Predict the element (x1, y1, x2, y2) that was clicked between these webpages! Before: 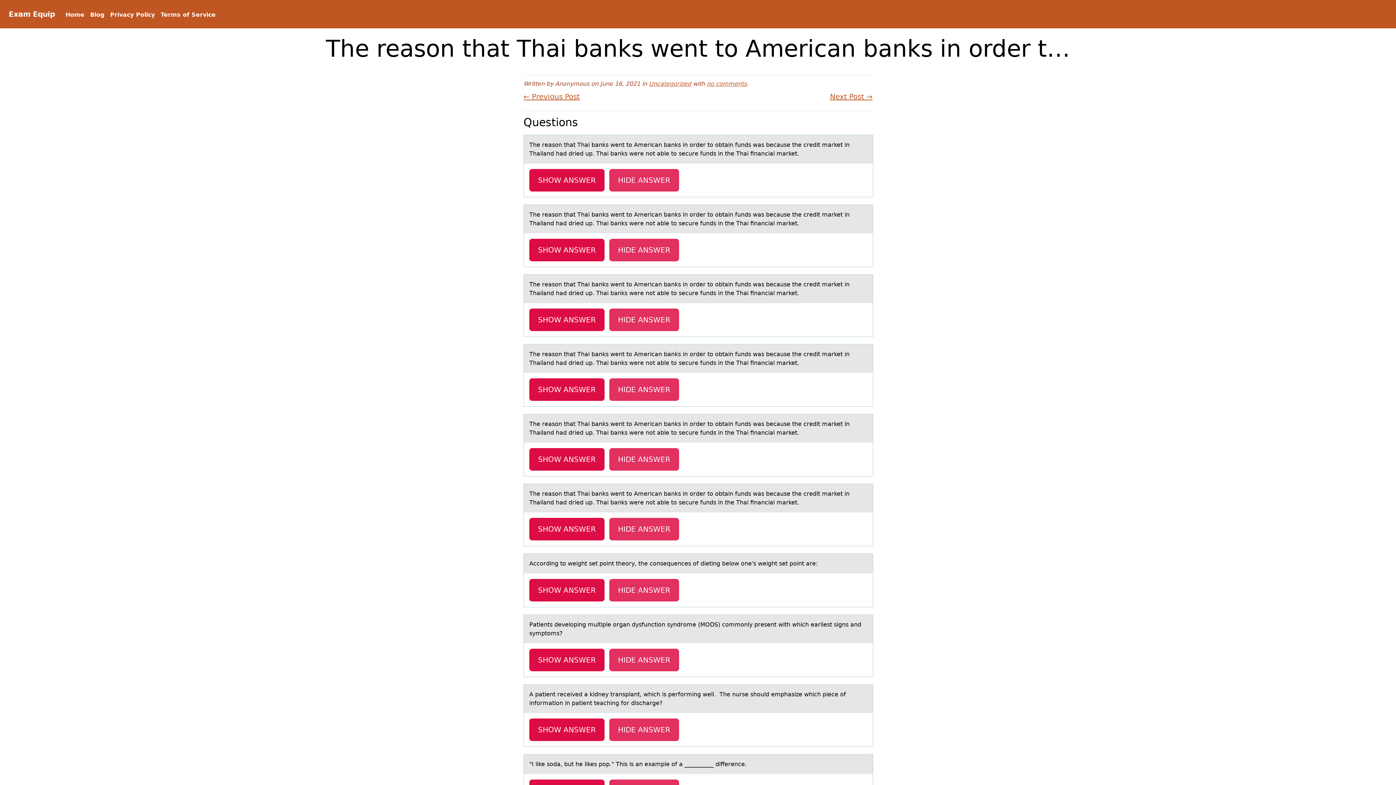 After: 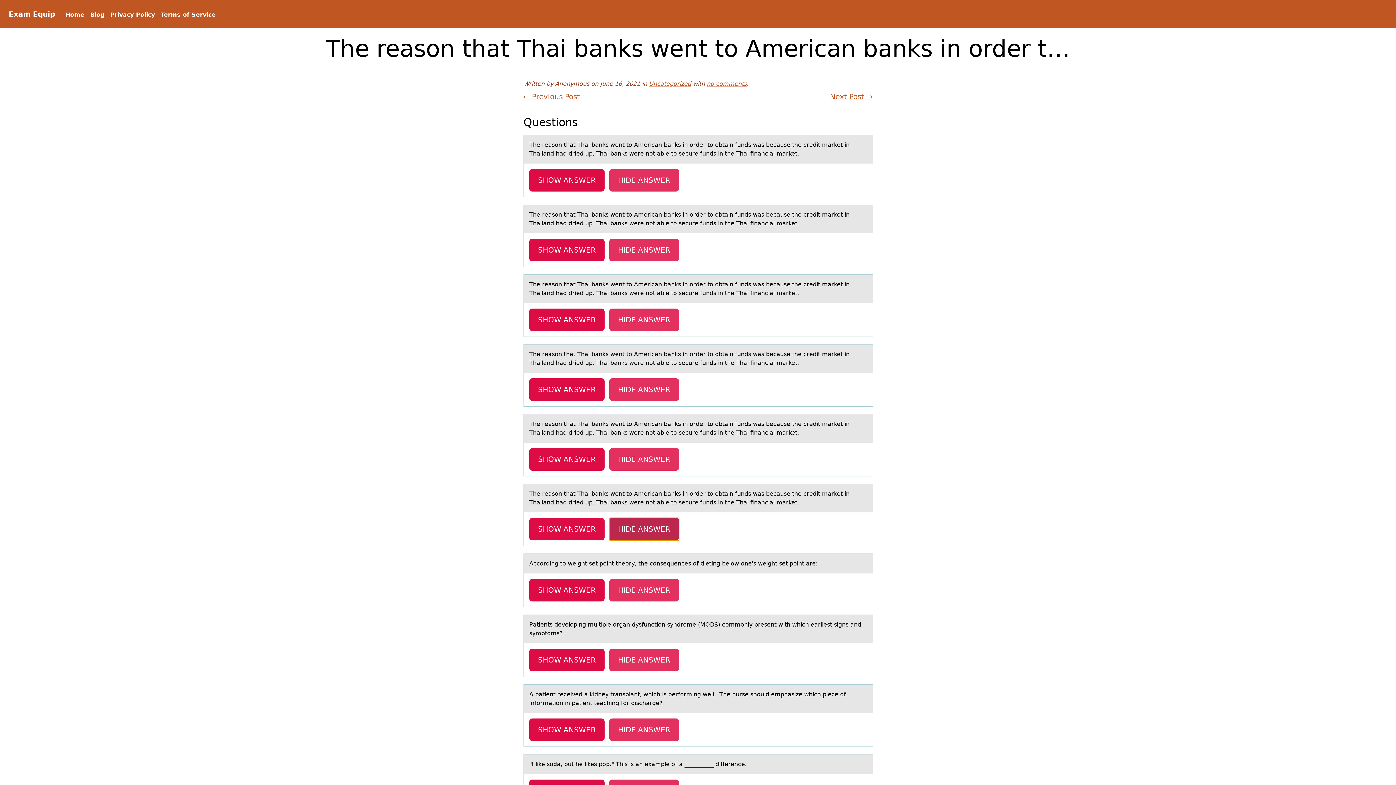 Action: label: HIDE ANSWER bbox: (609, 518, 679, 540)